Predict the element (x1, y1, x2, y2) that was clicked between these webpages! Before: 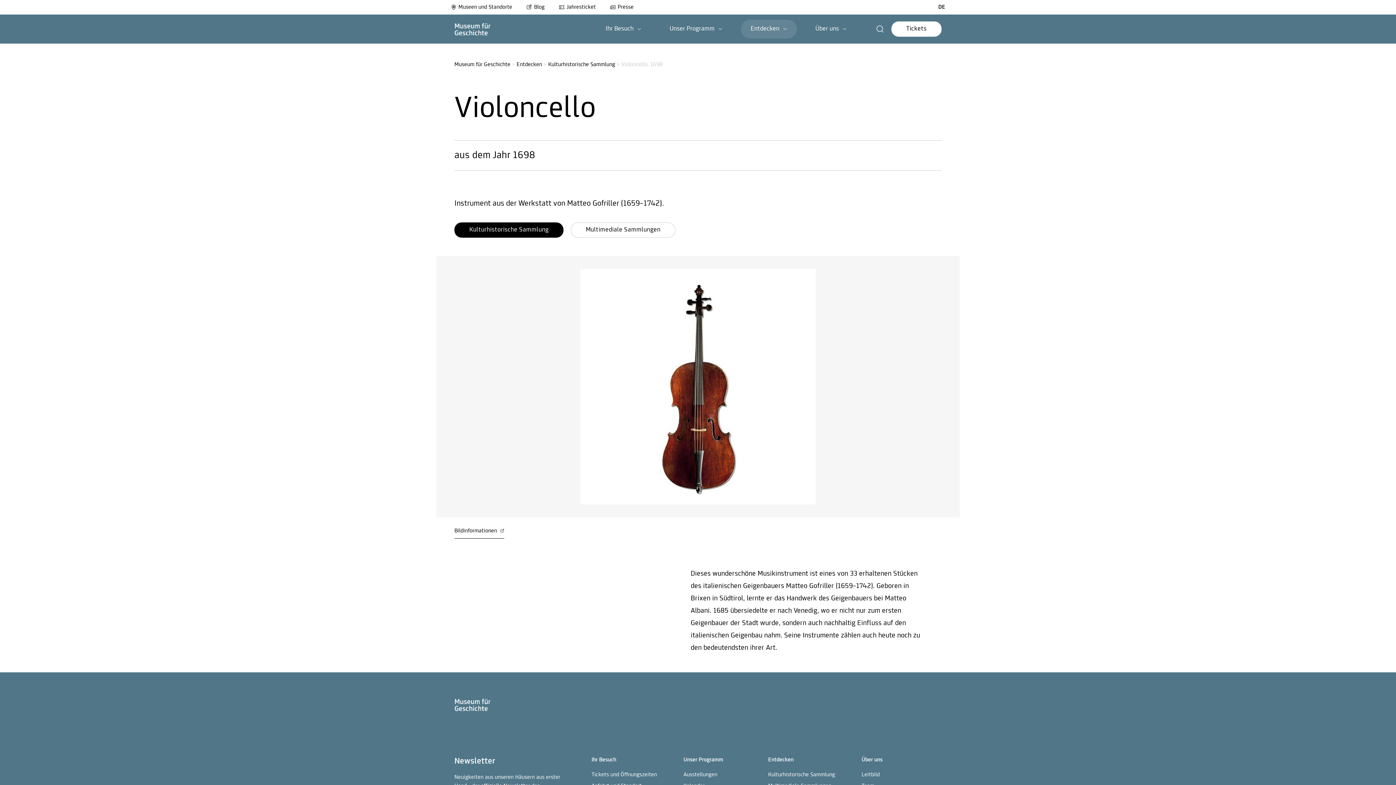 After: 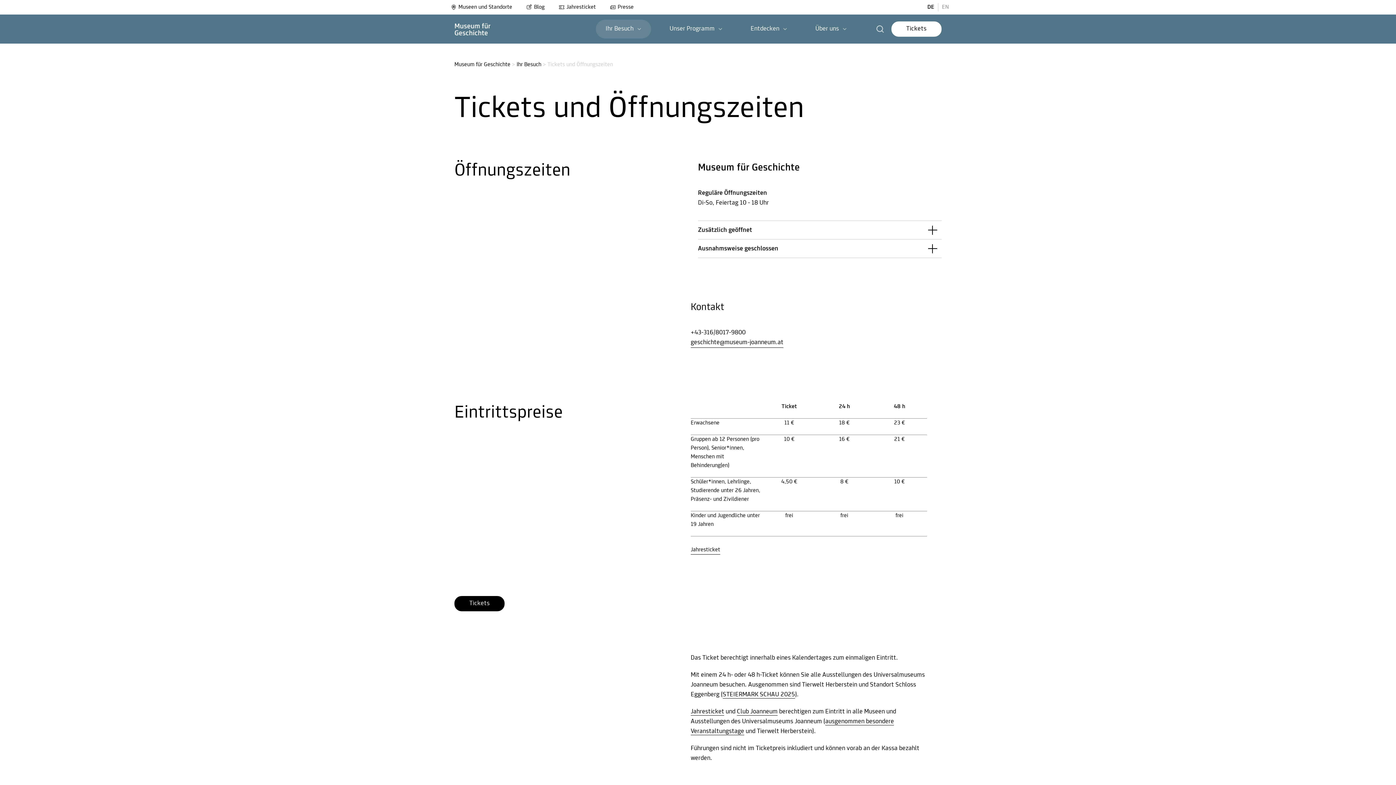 Action: label: Ihr Besuch bbox: (605, 25, 641, 32)